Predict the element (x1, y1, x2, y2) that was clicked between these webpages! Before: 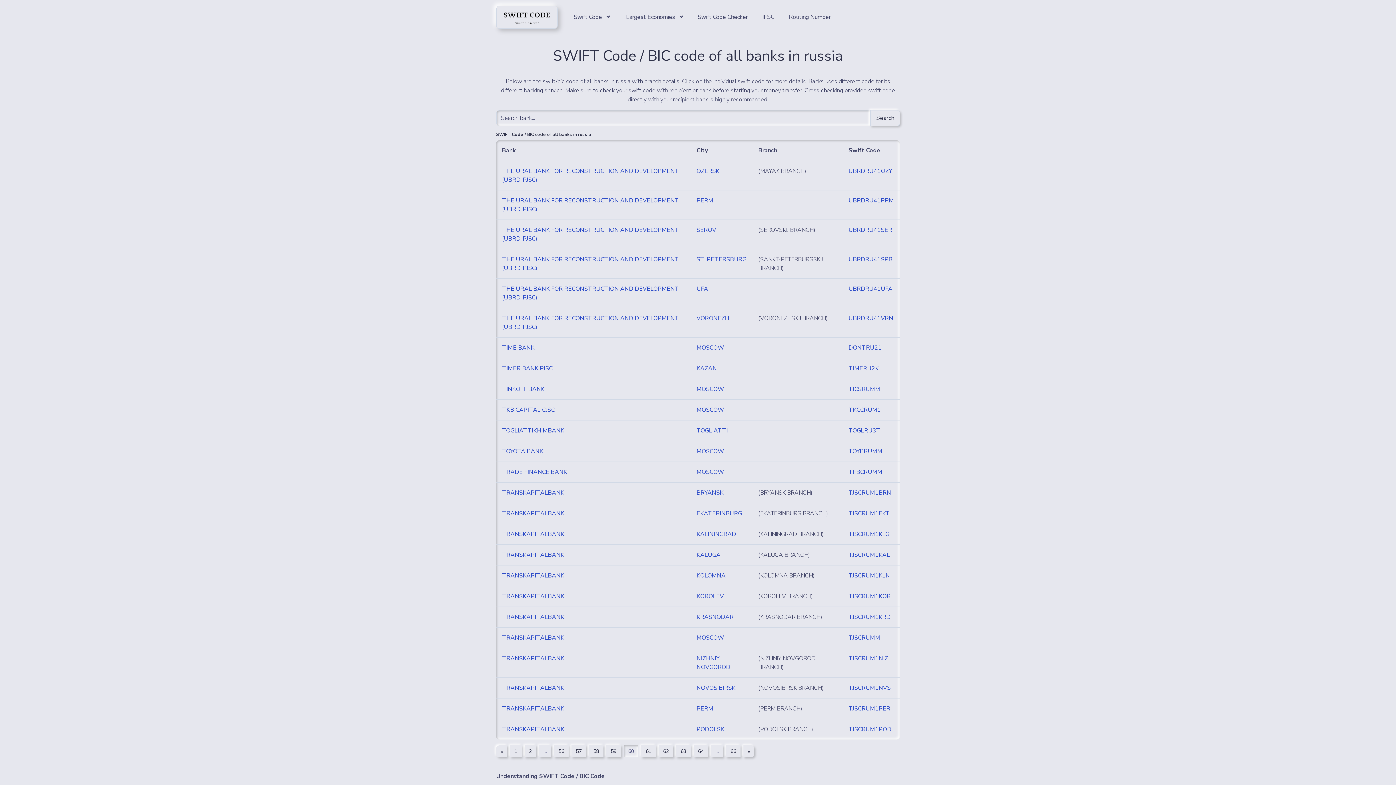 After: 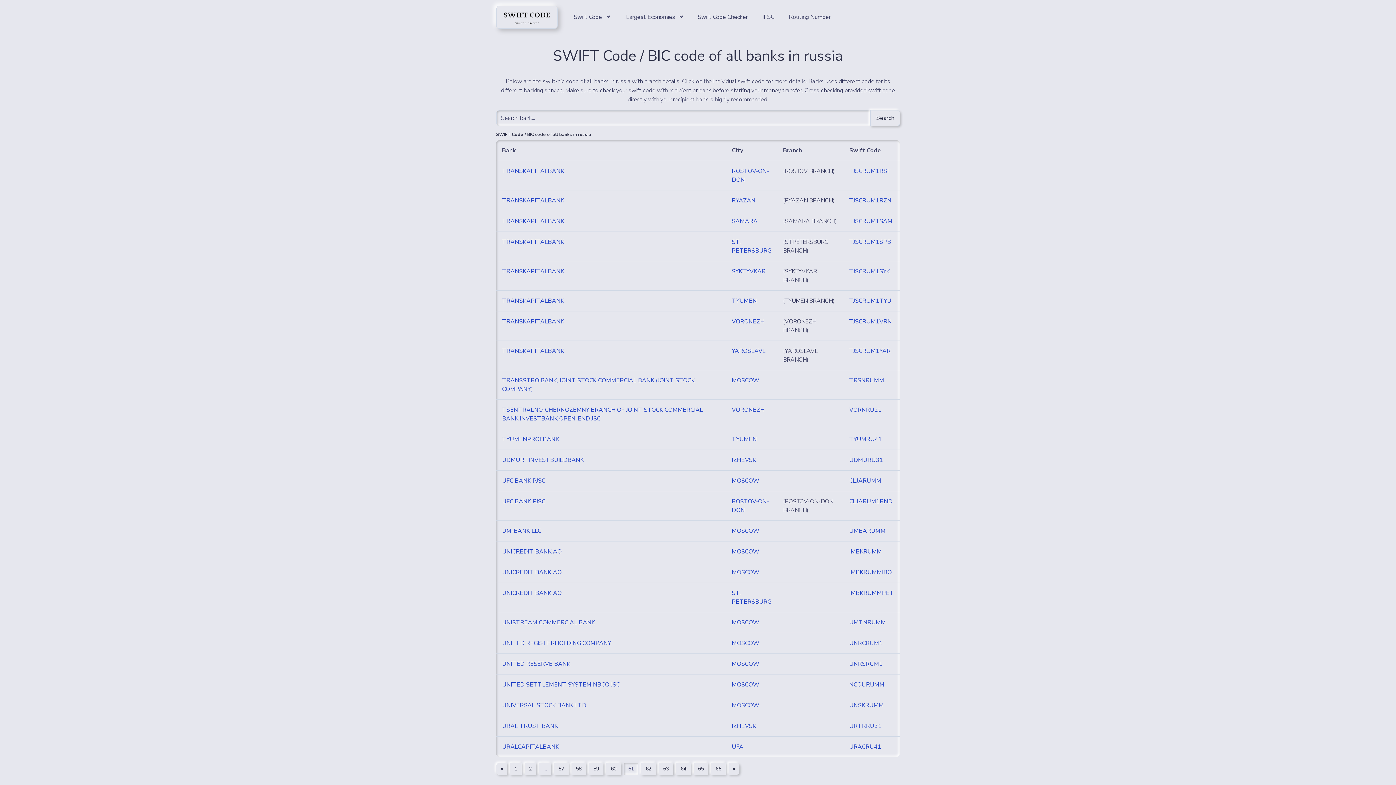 Action: label: » bbox: (743, 745, 754, 757)